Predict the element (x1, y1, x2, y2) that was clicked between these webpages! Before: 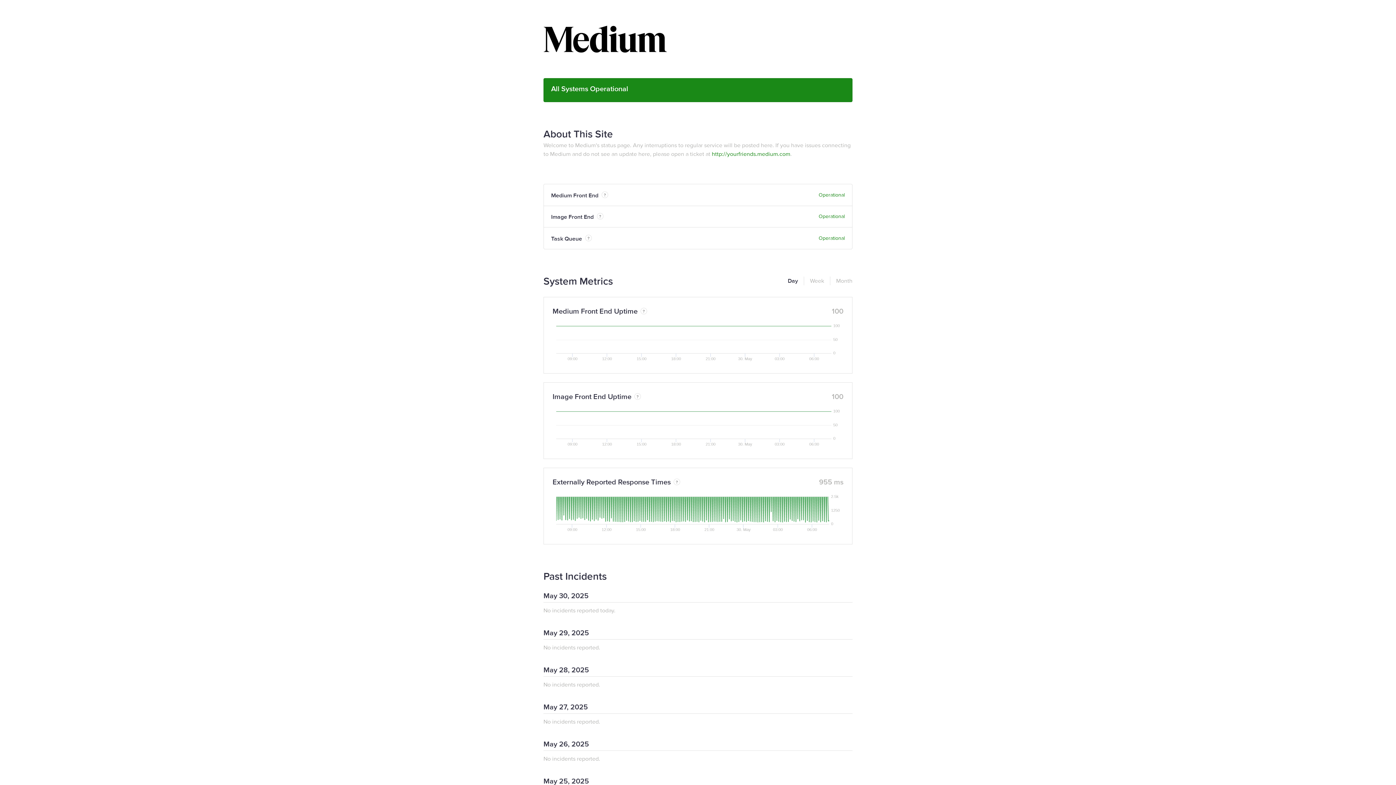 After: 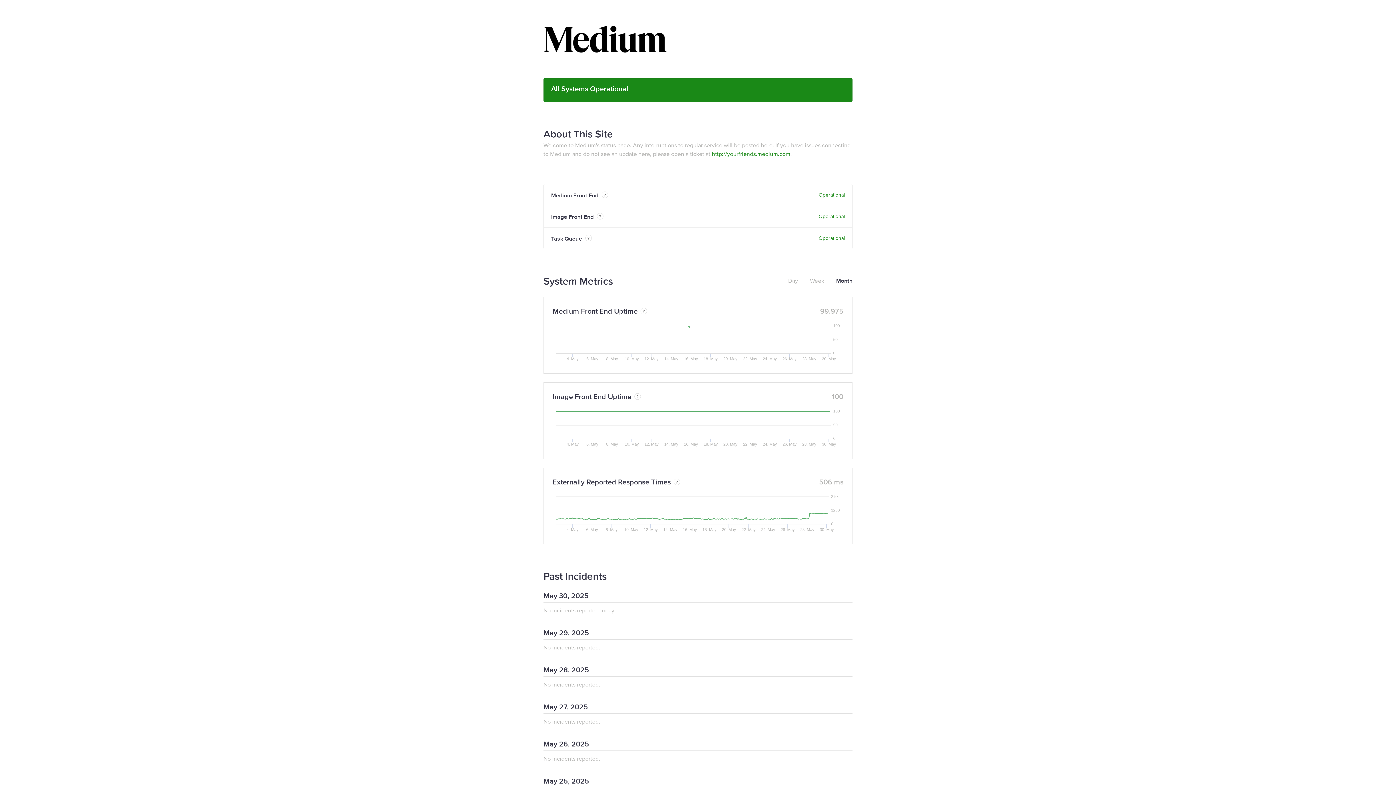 Action: bbox: (830, 276, 852, 285) label: Month